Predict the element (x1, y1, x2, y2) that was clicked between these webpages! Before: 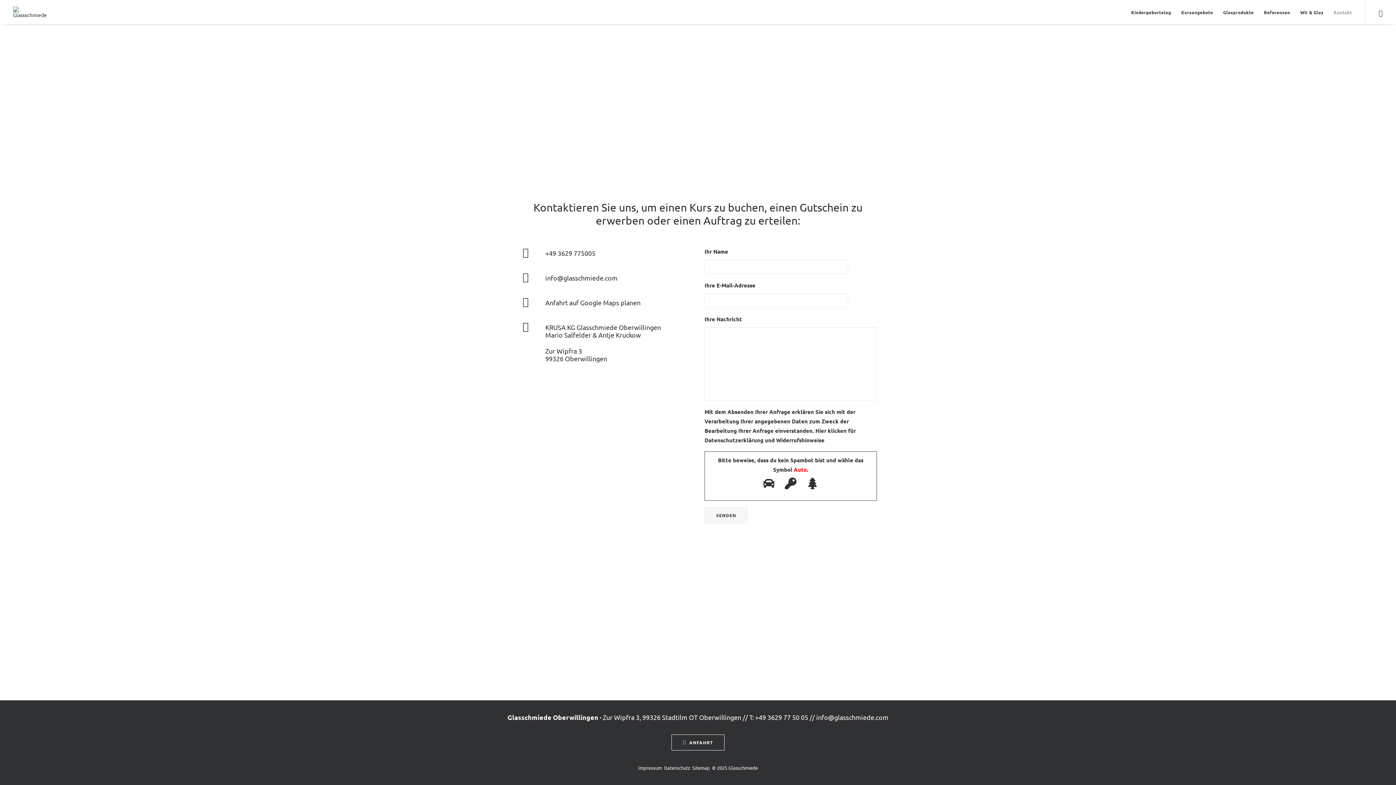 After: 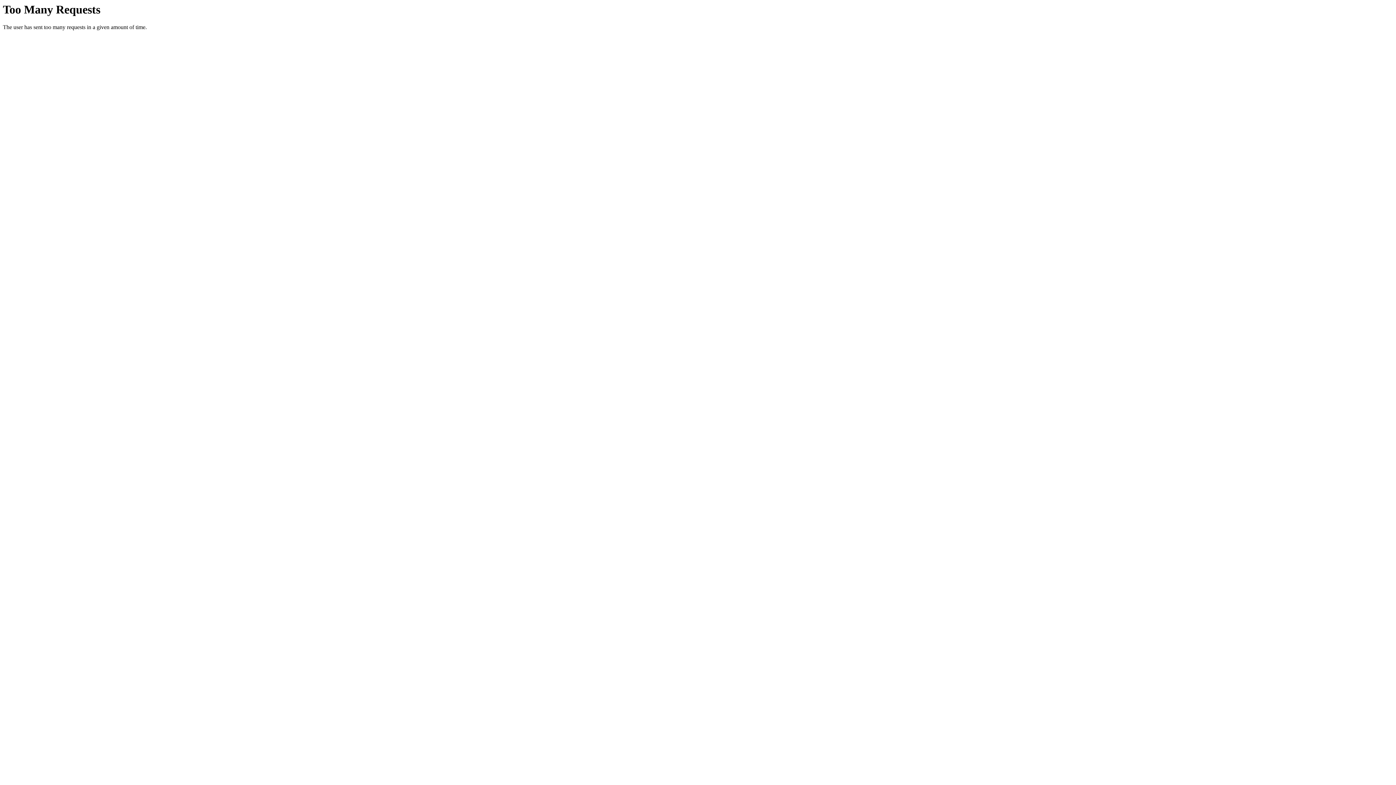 Action: bbox: (1259, 0, 1295, 24) label: Referenzen